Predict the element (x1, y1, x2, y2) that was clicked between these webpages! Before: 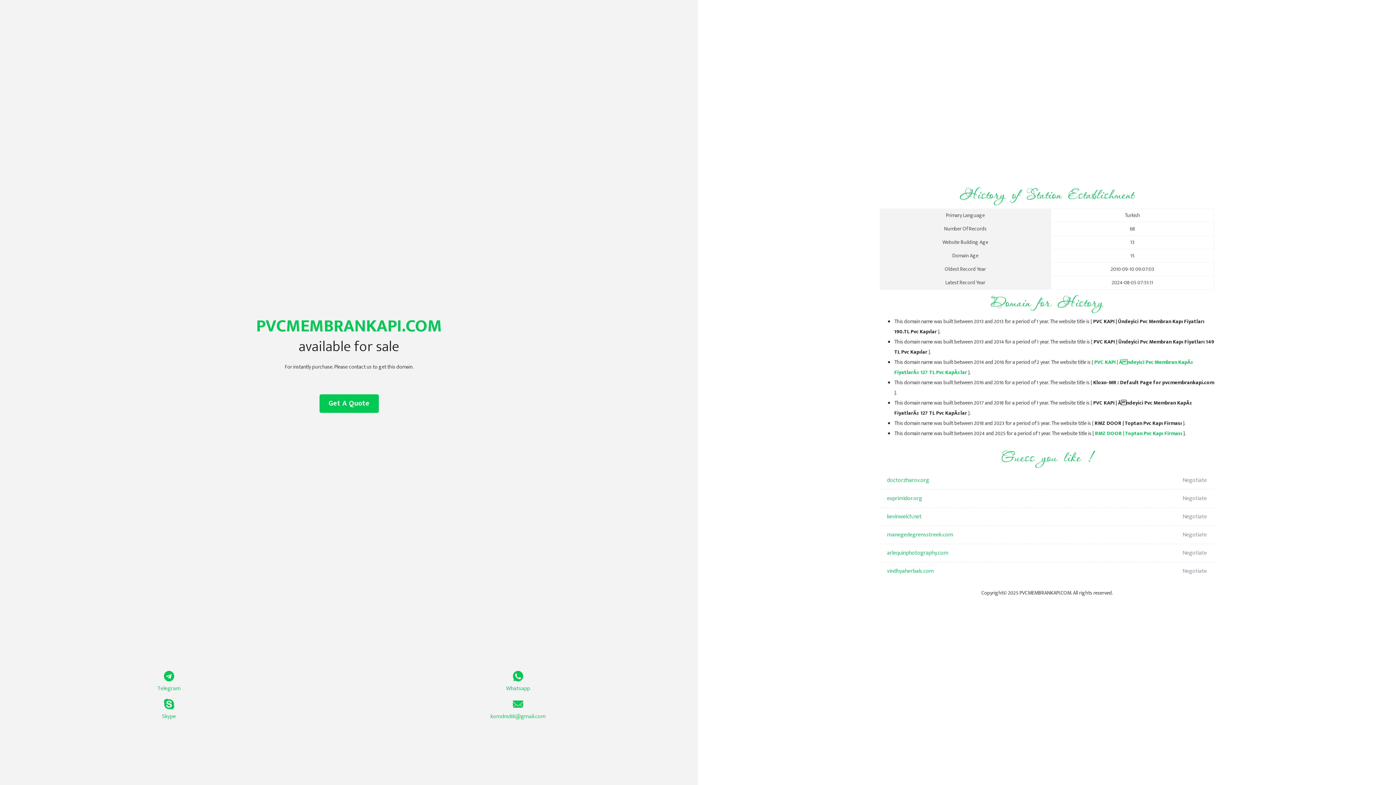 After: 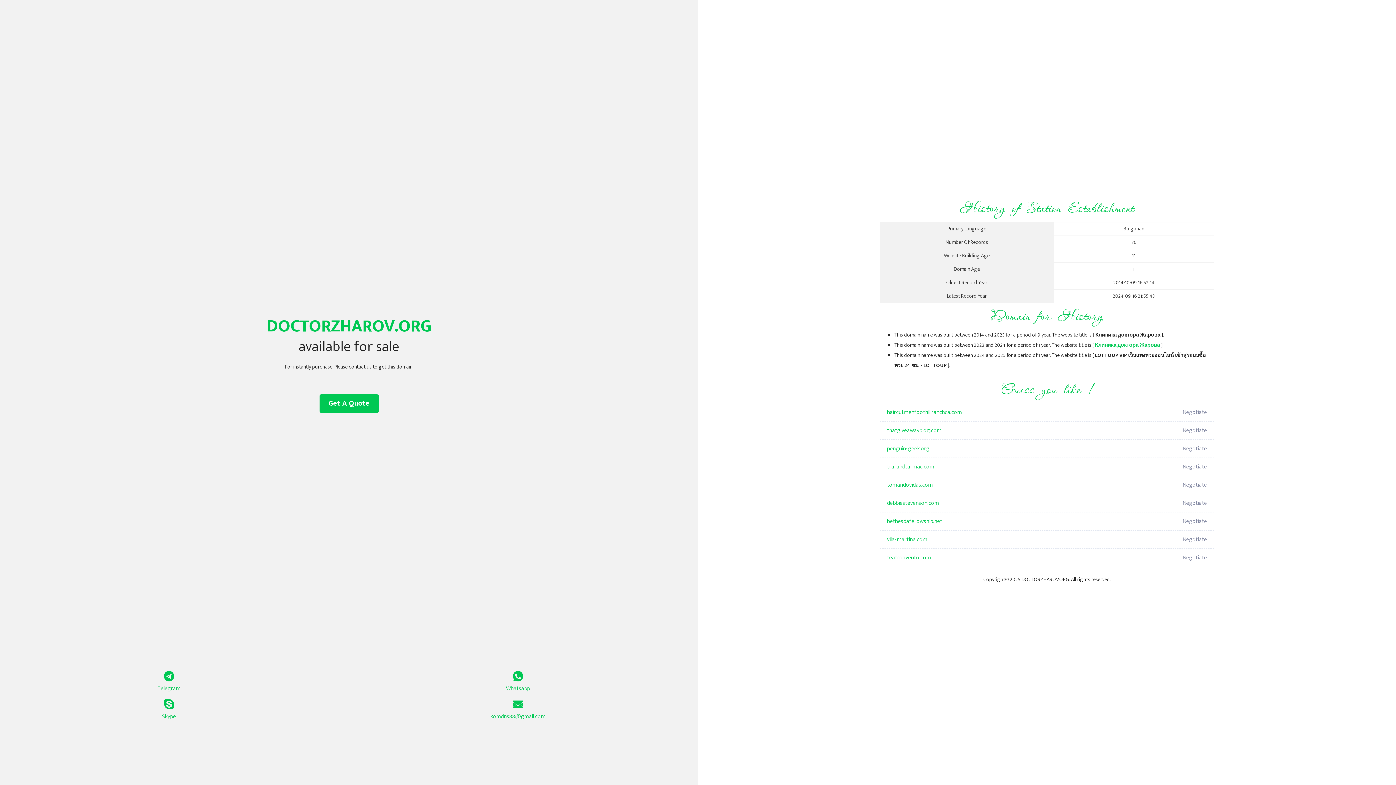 Action: label: doctorzharov.org bbox: (887, 471, 1098, 489)